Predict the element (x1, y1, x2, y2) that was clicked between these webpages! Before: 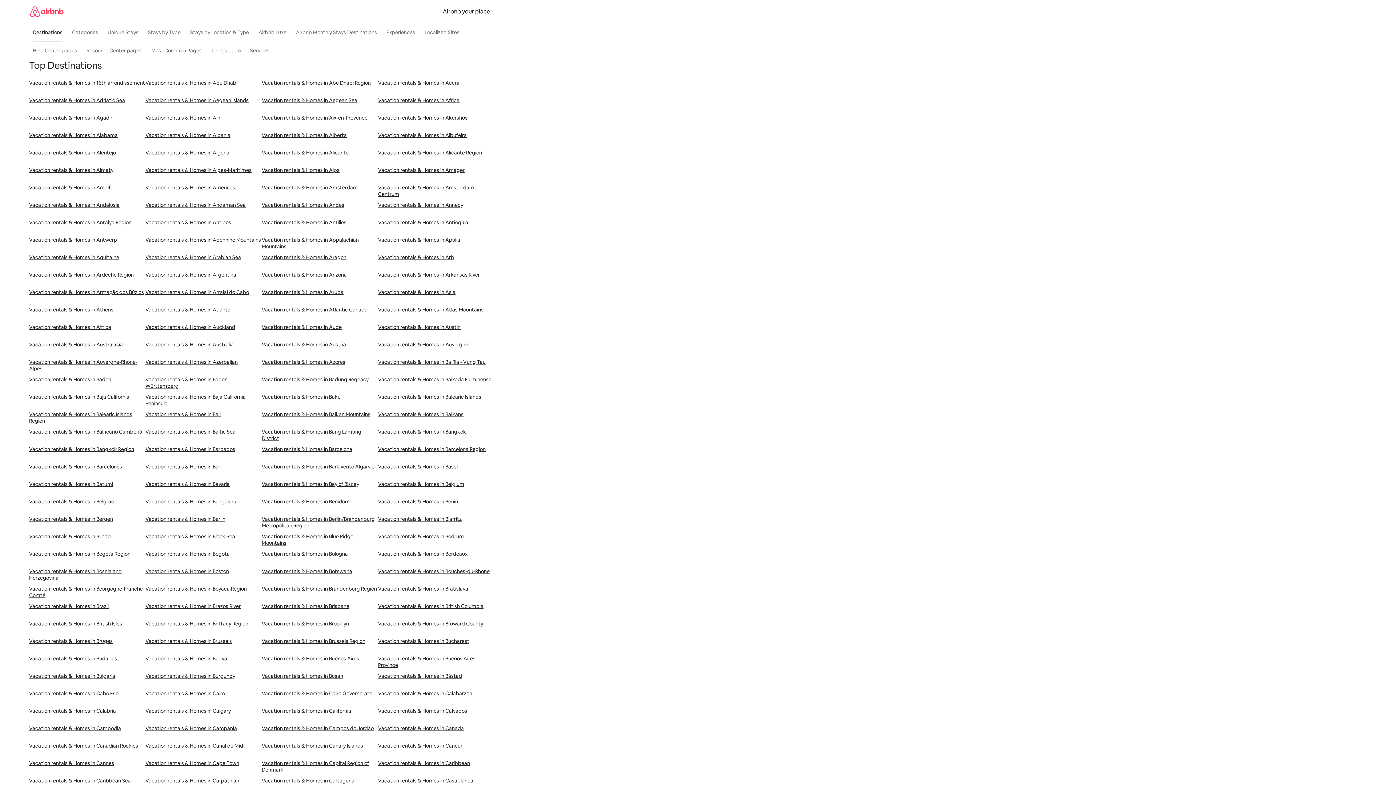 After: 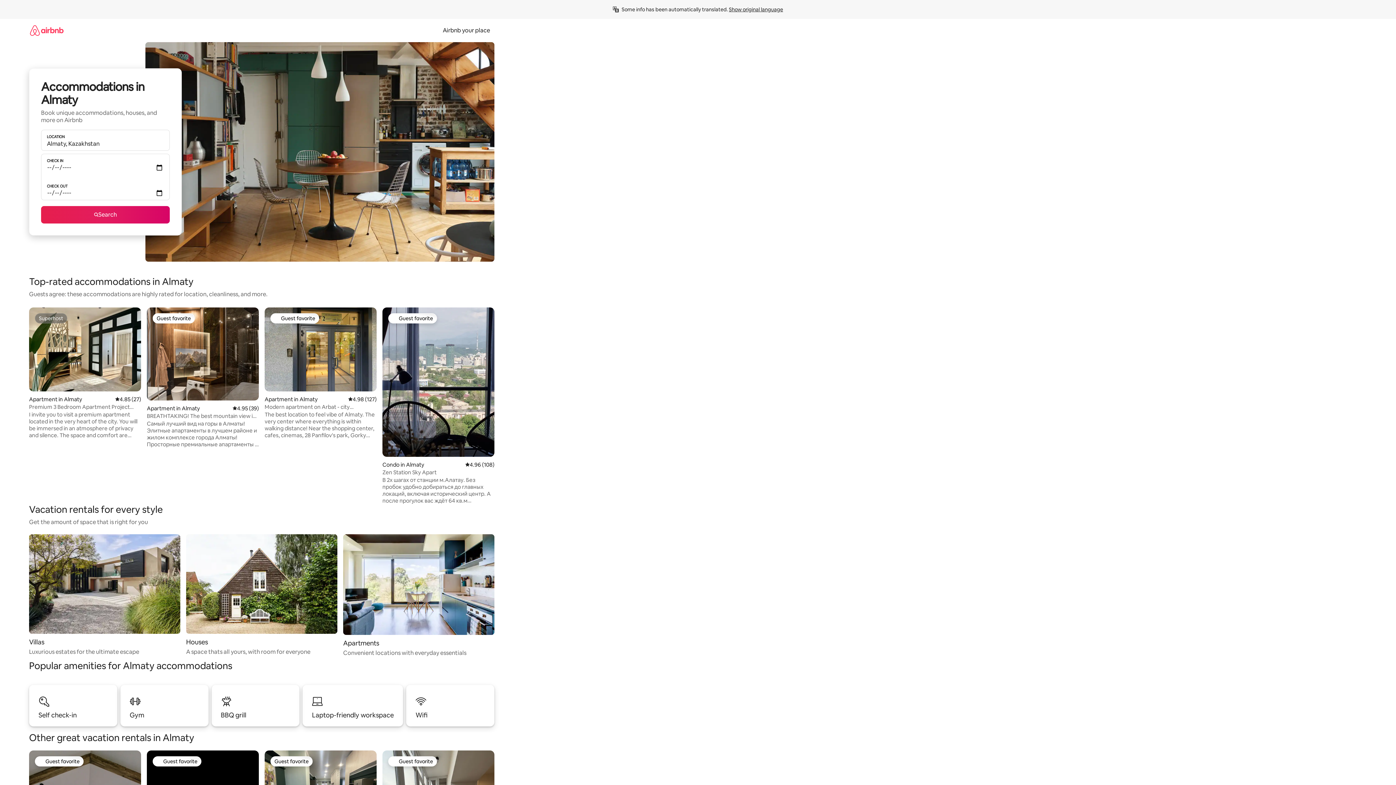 Action: bbox: (29, 166, 145, 184) label: Vacation rentals & Homes in Almaty